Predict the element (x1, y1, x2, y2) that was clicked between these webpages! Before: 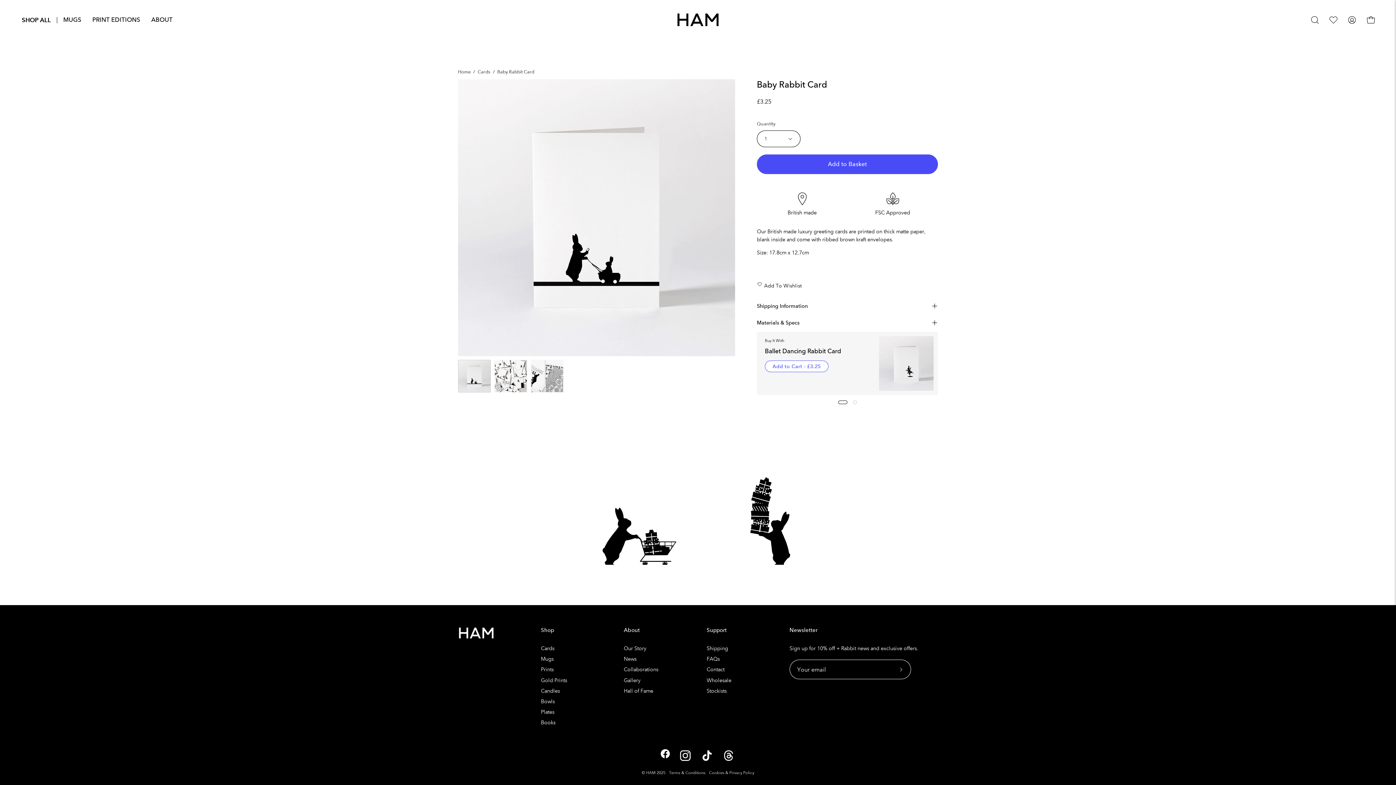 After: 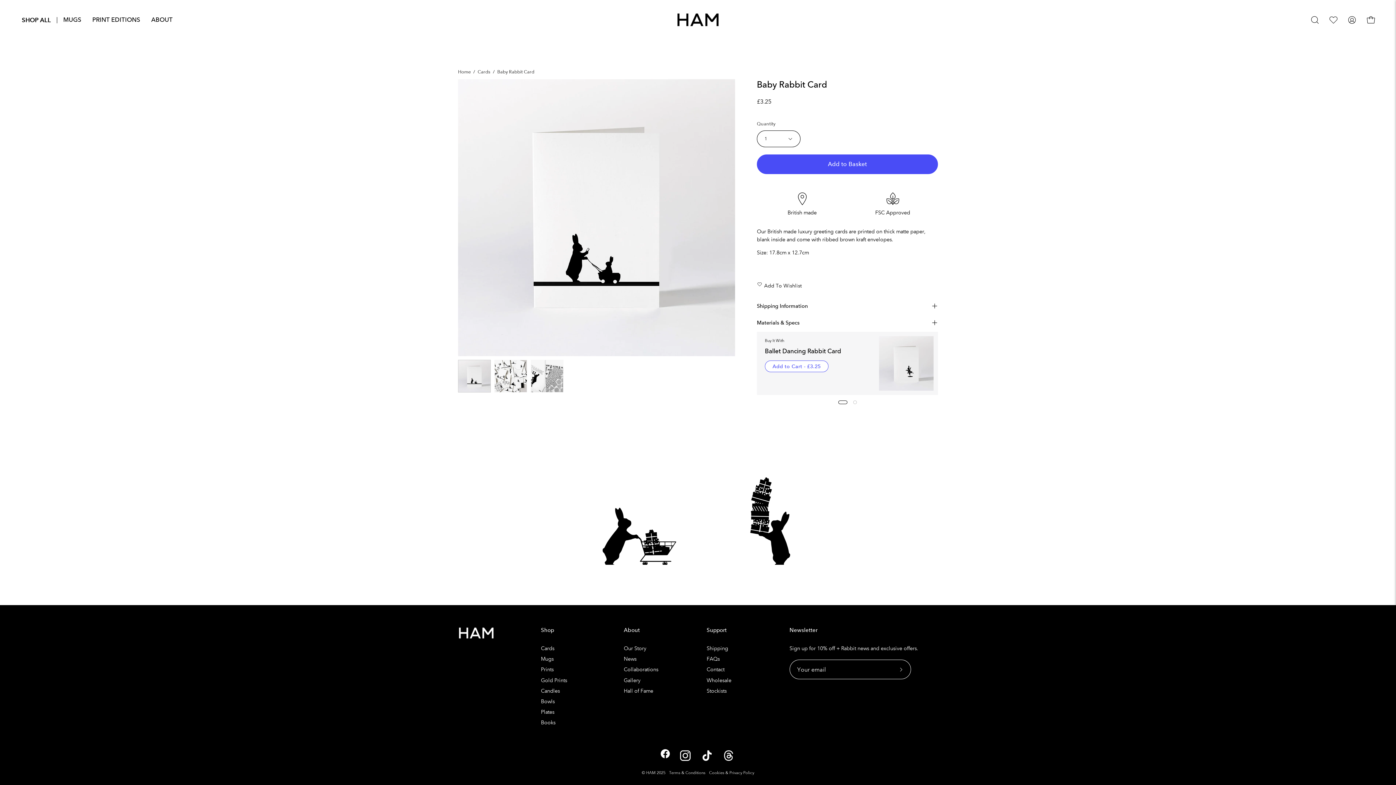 Action: bbox: (623, 627, 639, 633) label: About